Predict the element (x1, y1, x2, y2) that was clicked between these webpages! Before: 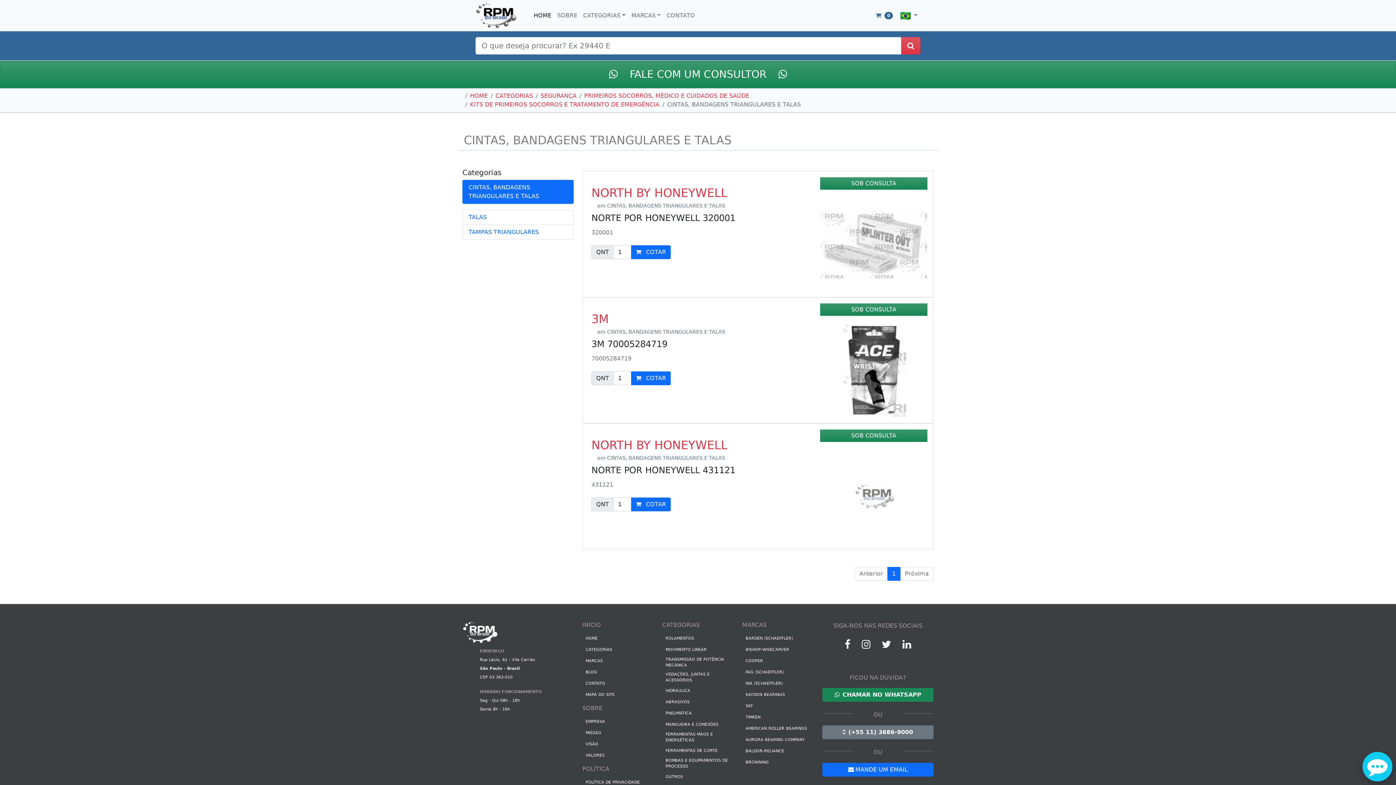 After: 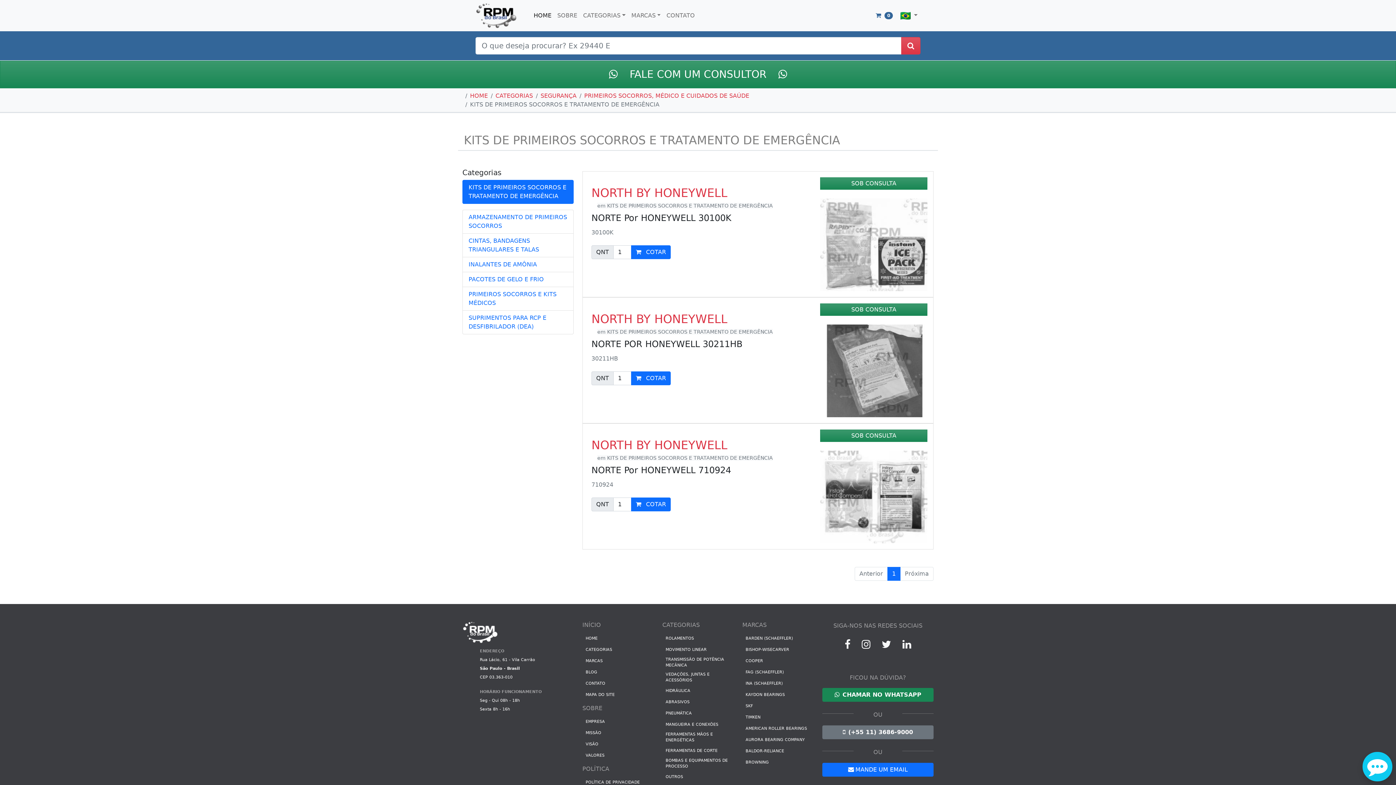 Action: label: KITS DE PRIMEIROS SOCORROS E TRATAMENTO DE EMERGÊNCIA bbox: (470, 101, 659, 108)